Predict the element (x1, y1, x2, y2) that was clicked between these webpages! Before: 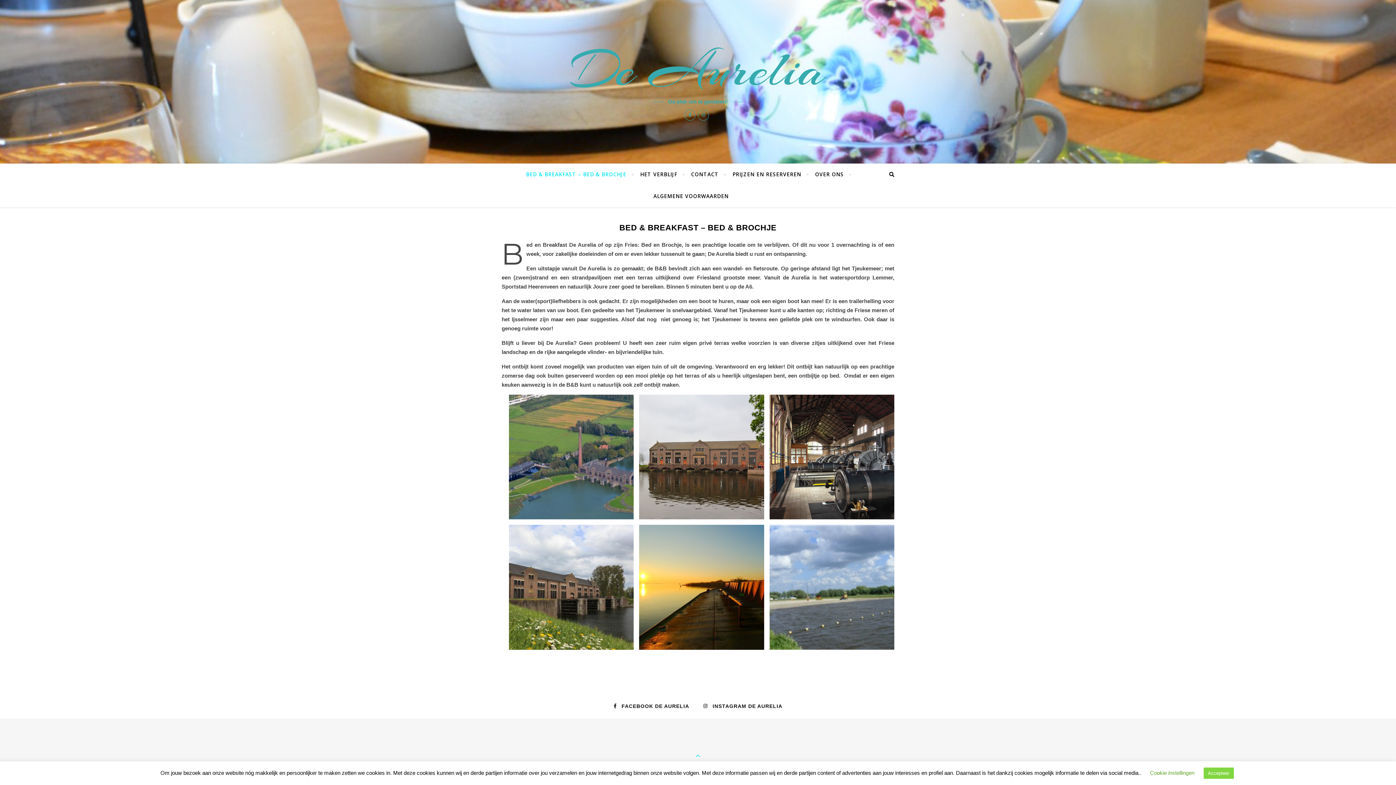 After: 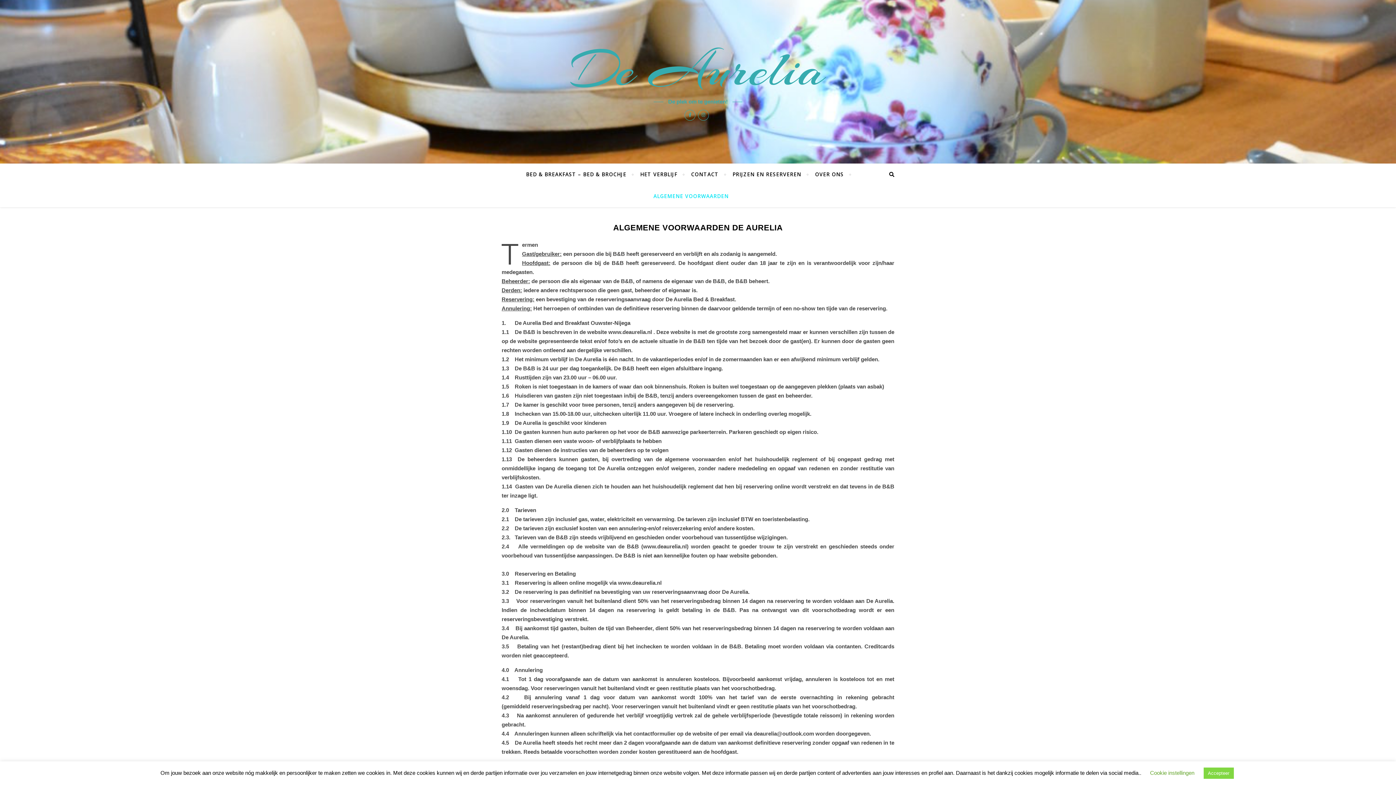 Action: bbox: (647, 185, 728, 207) label: ALGEMENE VOORWAARDEN